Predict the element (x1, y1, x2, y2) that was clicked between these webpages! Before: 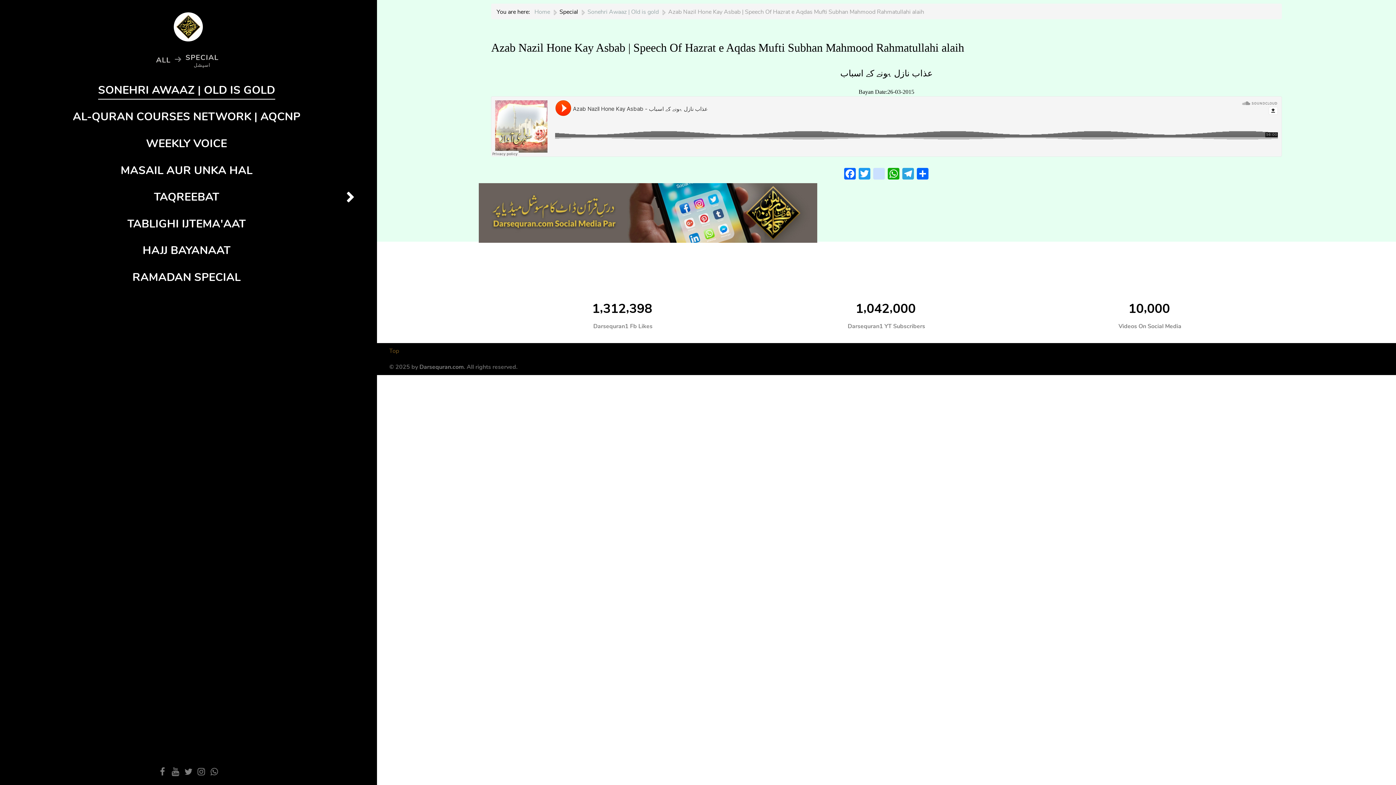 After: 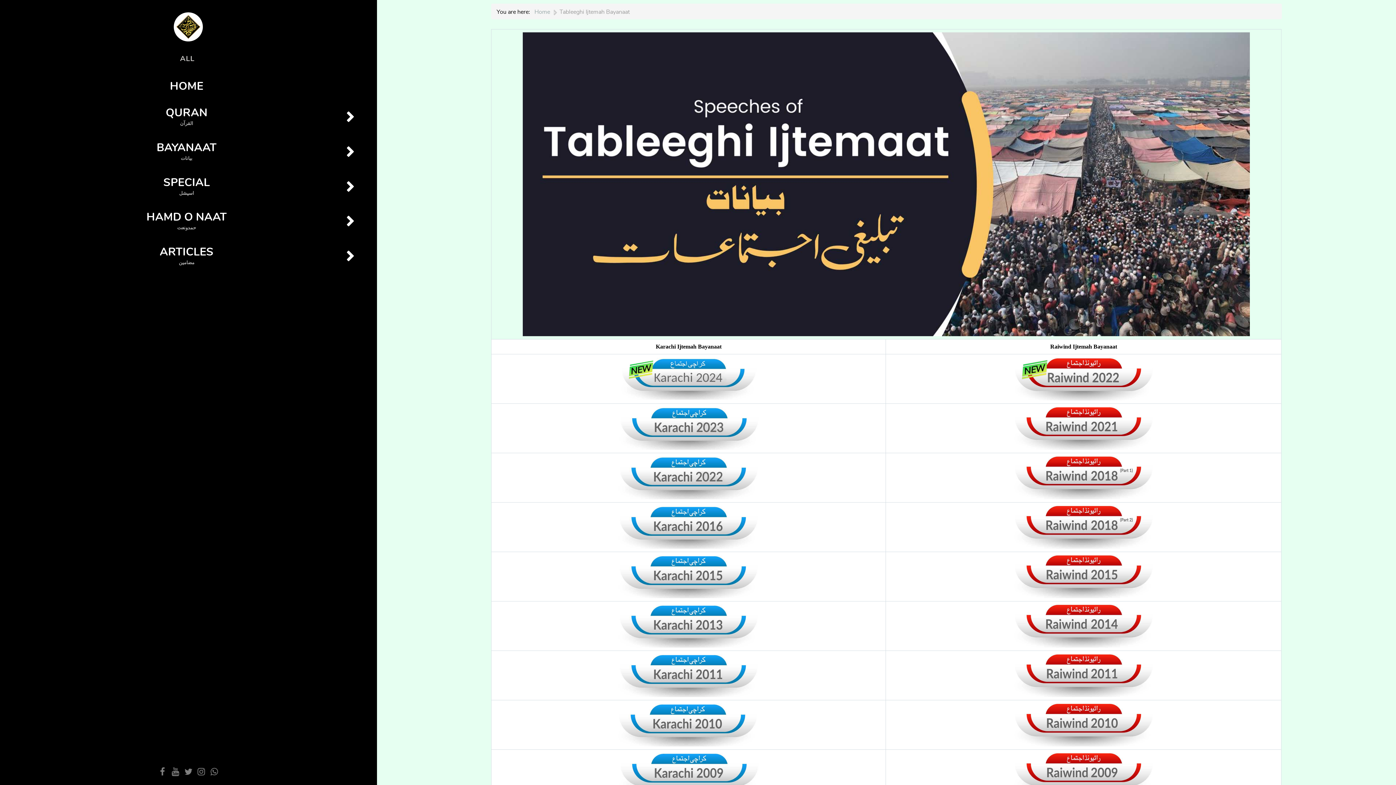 Action: bbox: (10, 211, 362, 238) label: TABLIGHI IJTEMA'AAT